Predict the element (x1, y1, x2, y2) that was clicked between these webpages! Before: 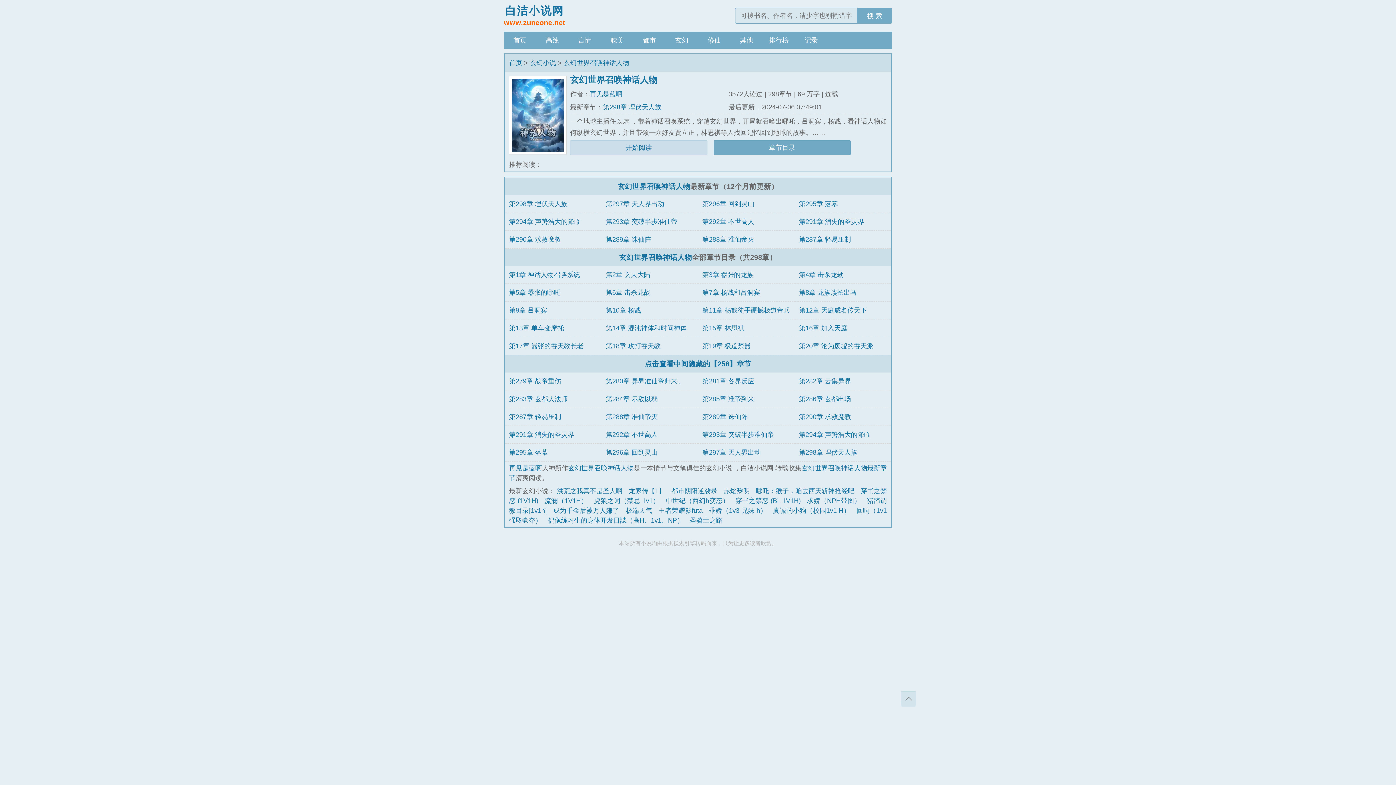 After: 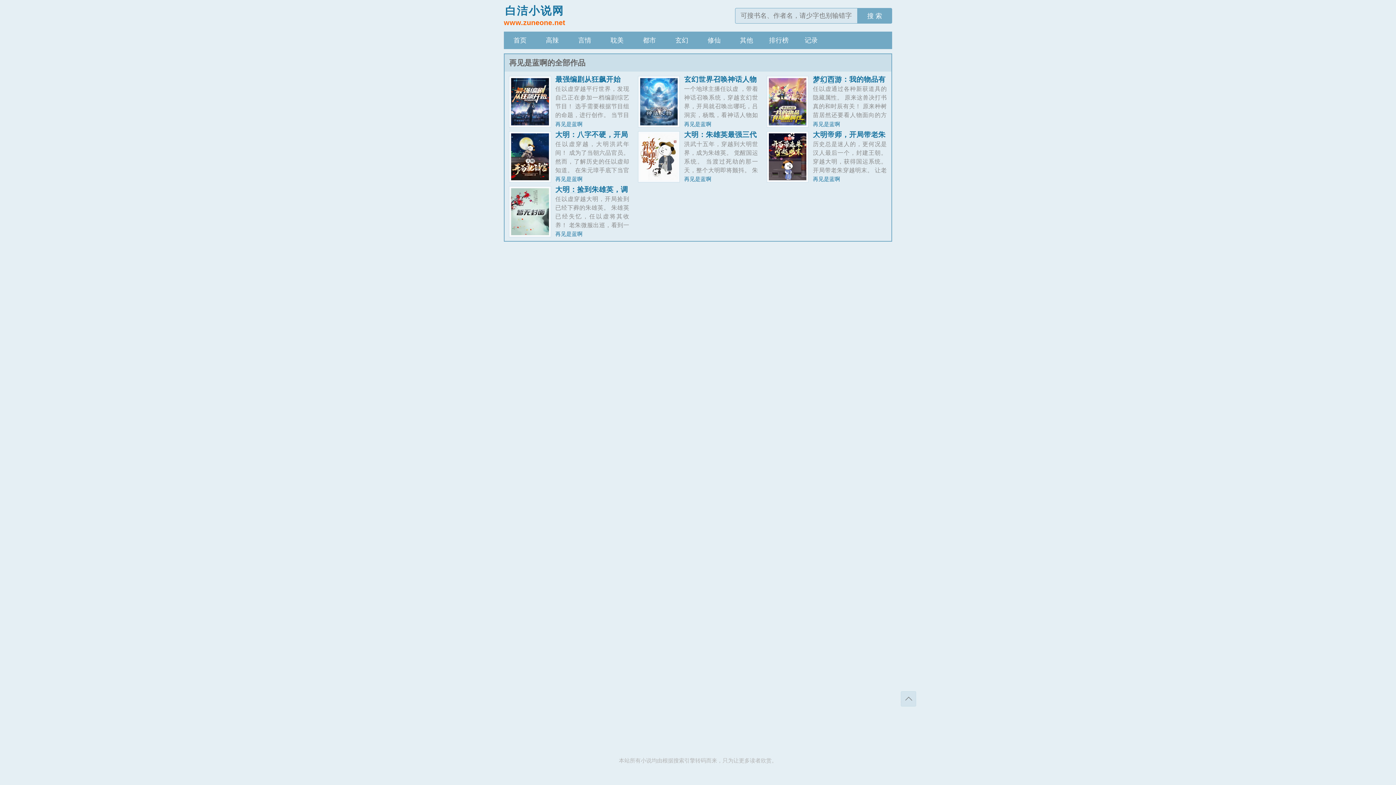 Action: label: 再见是蓝啊 bbox: (589, 90, 622, 97)